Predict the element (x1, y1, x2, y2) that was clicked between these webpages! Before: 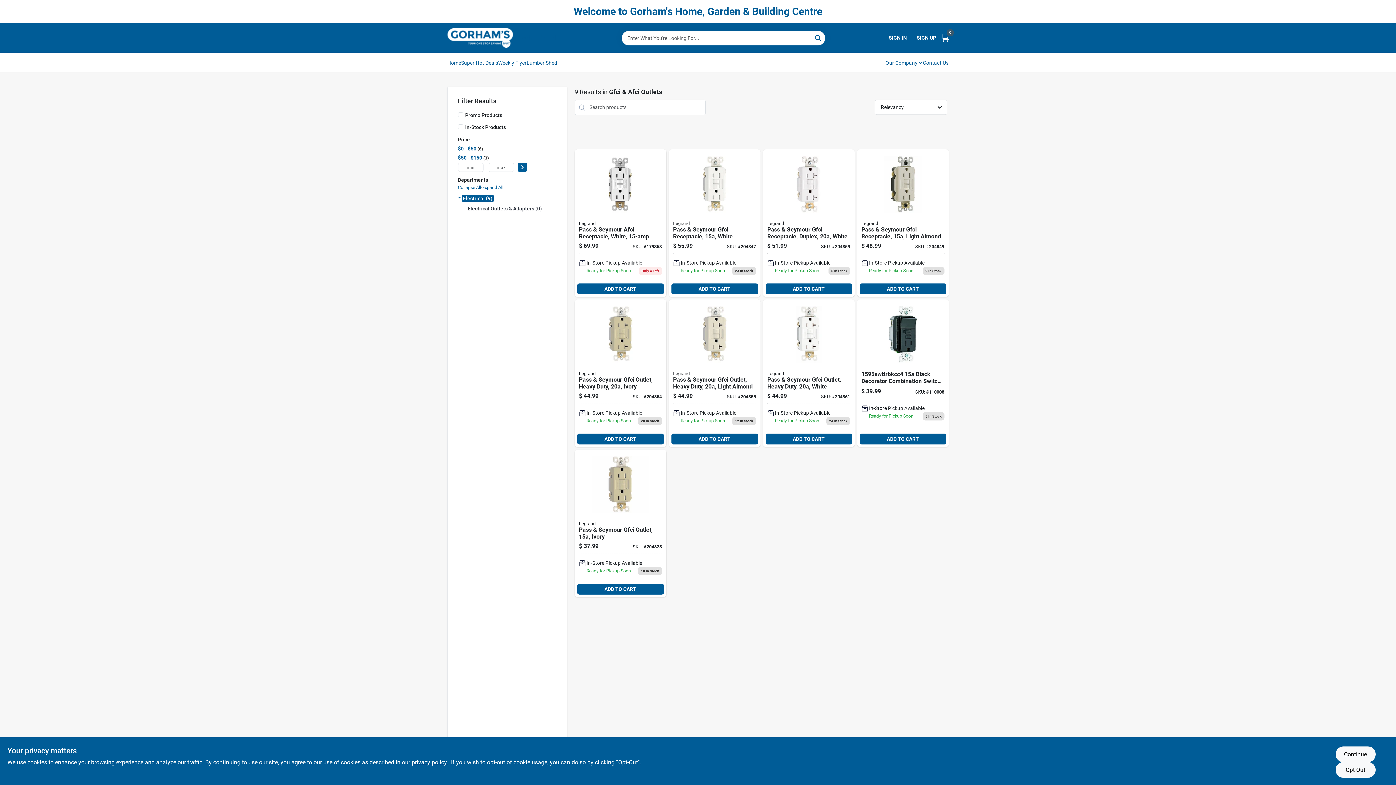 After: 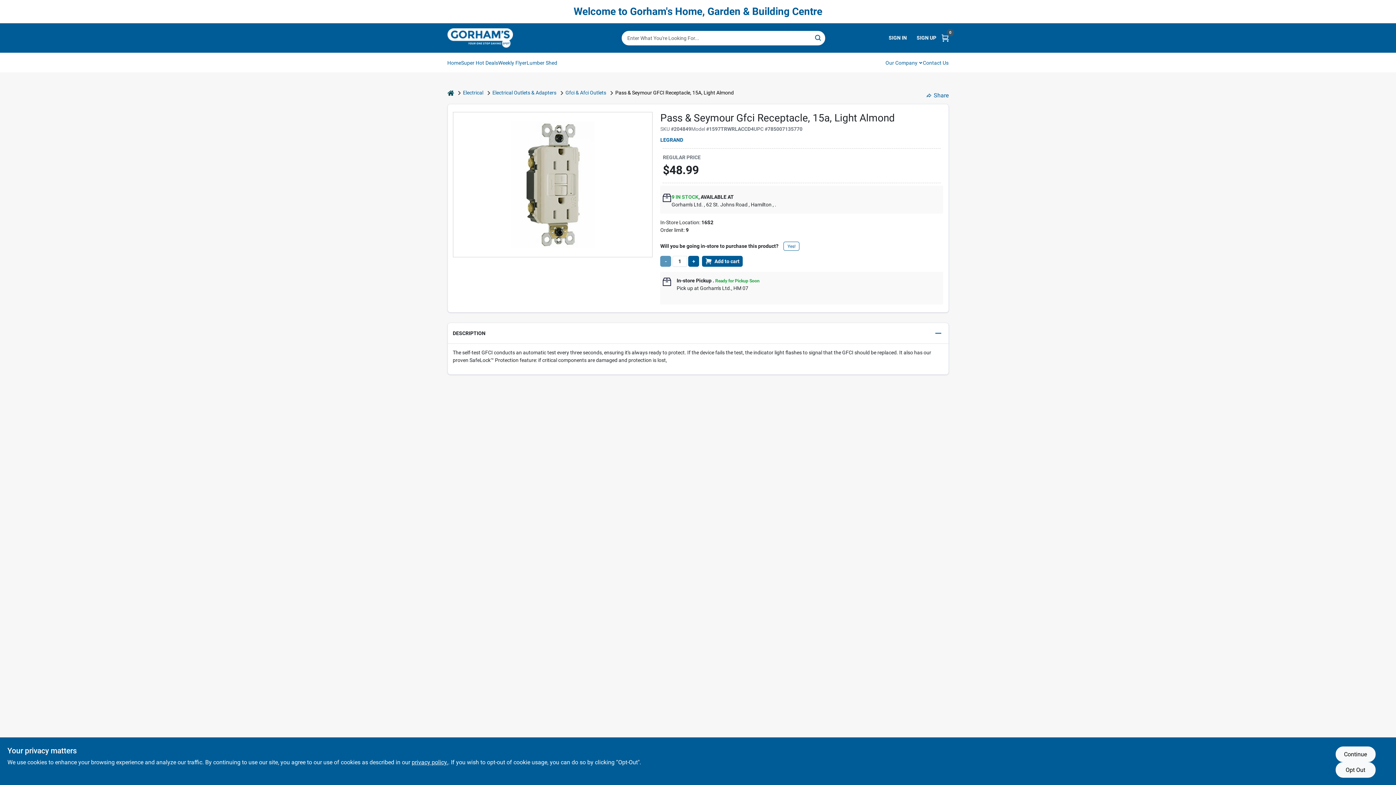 Action: label: Go to pass-seymour-gfci-receptacle-light-almond-785007135770 product page bbox: (857, 149, 948, 296)